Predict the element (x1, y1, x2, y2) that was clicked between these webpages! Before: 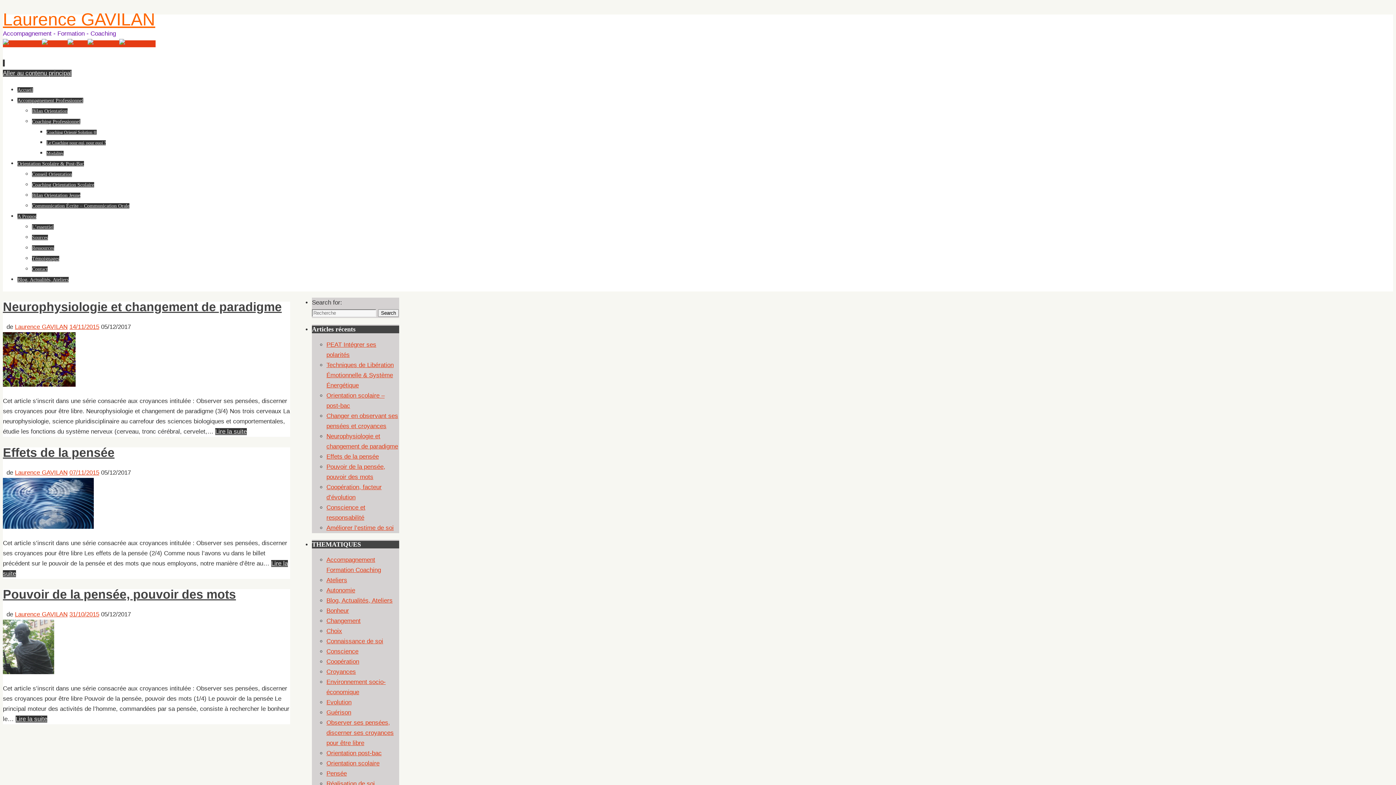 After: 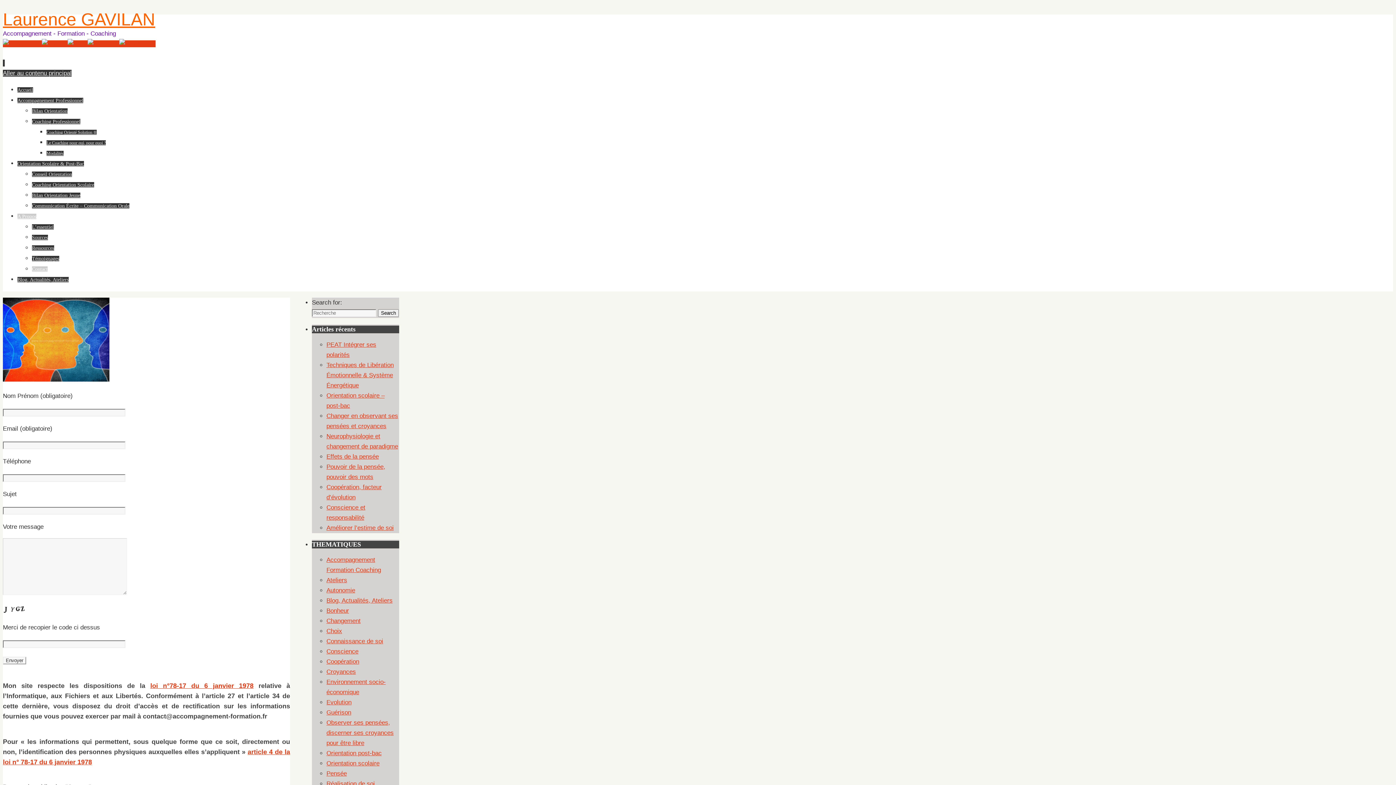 Action: label: Contact bbox: (32, 266, 47, 272)